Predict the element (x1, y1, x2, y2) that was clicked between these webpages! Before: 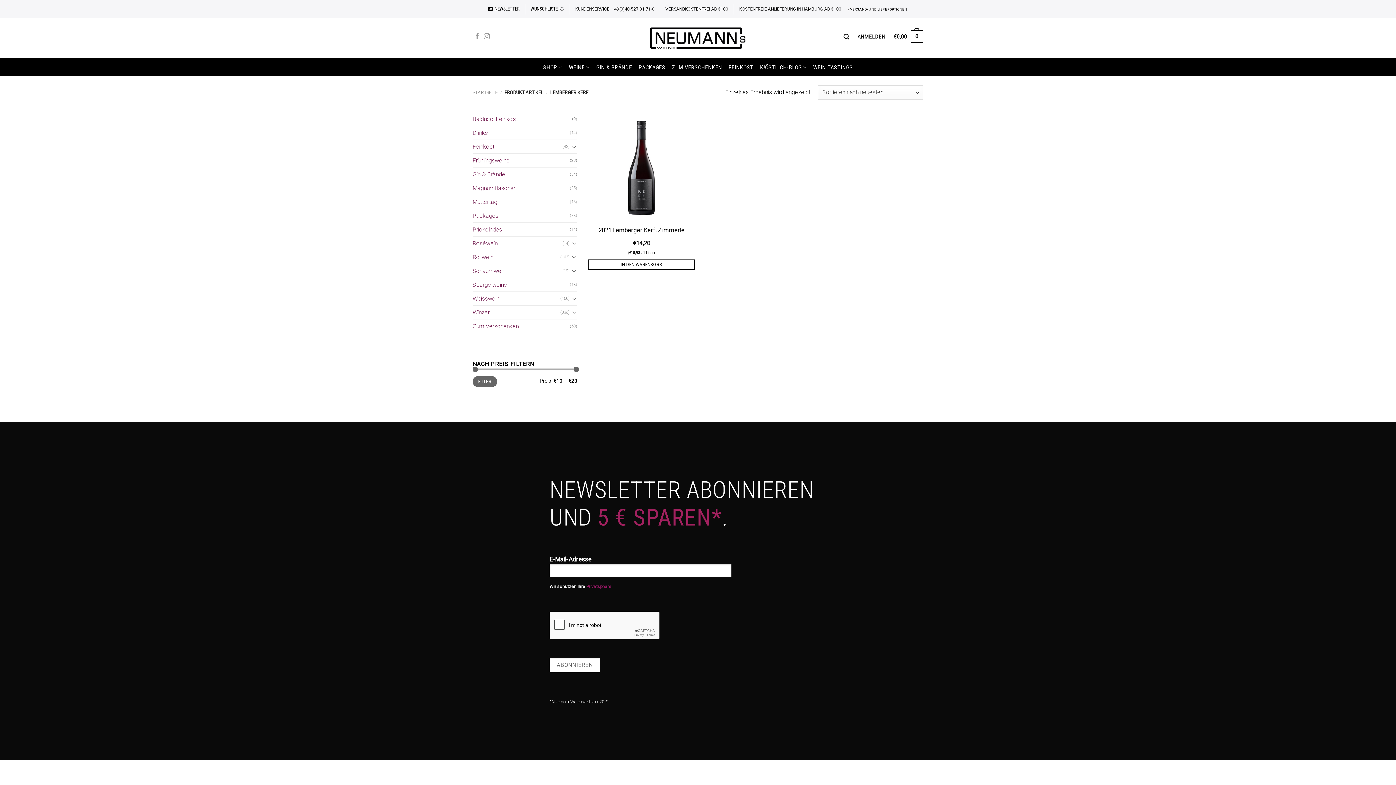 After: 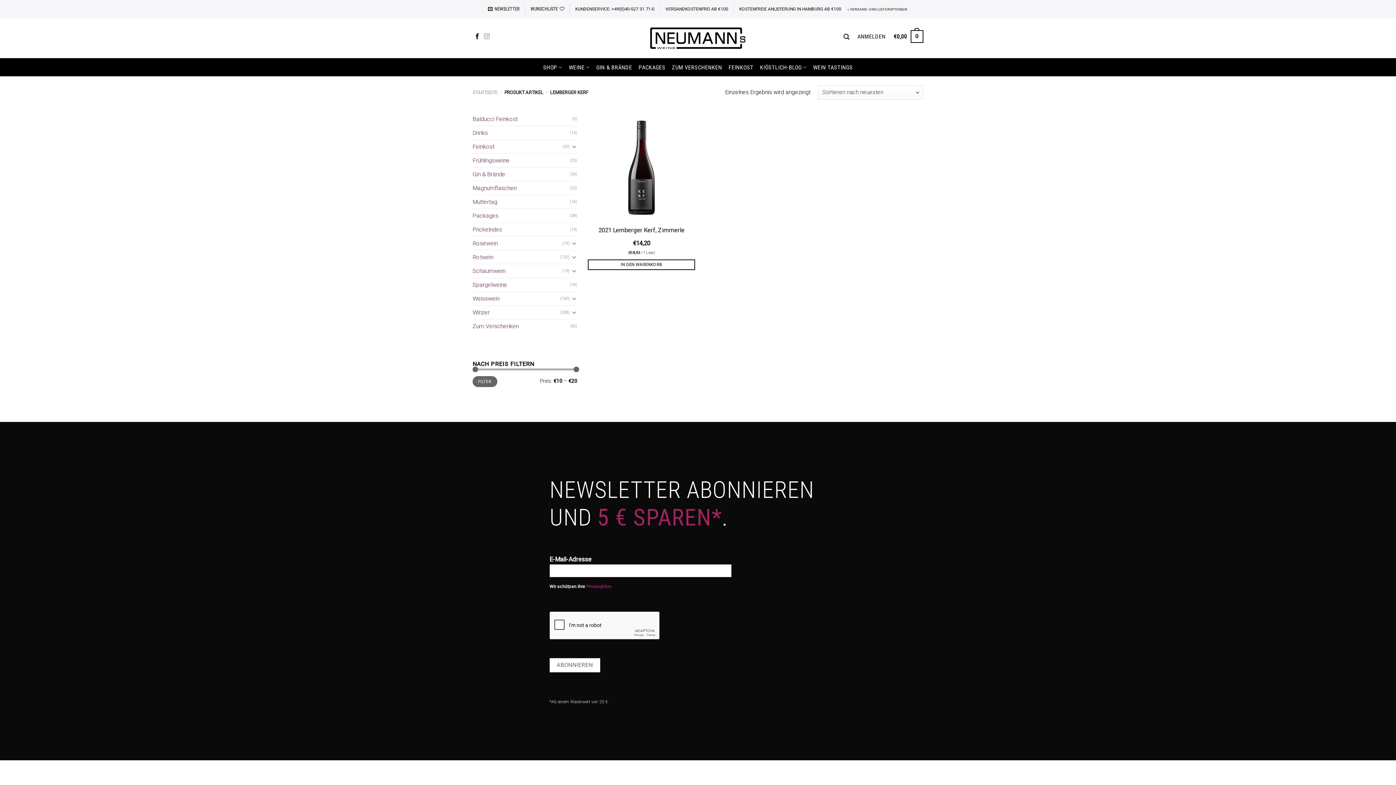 Action: bbox: (474, 33, 480, 39) label: Auf Facebook folgen